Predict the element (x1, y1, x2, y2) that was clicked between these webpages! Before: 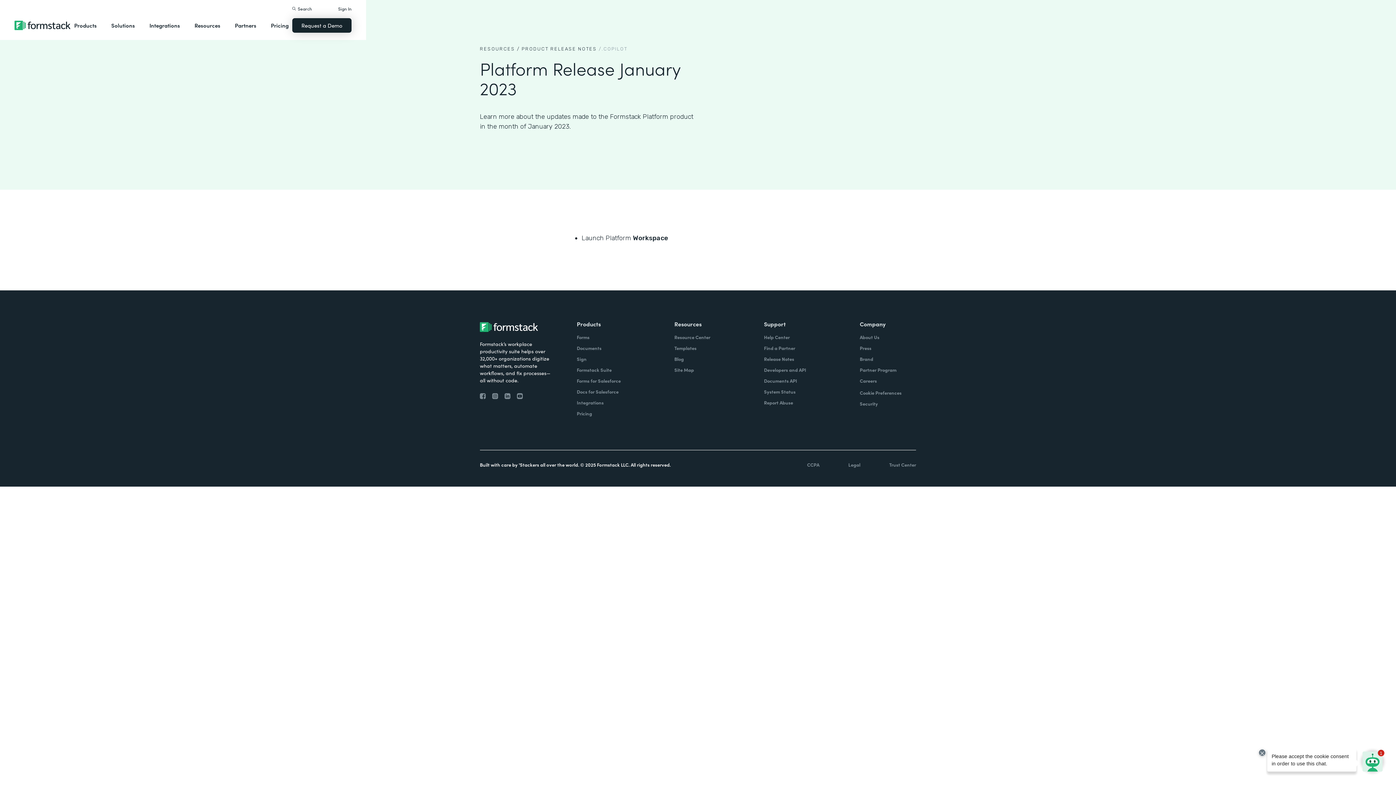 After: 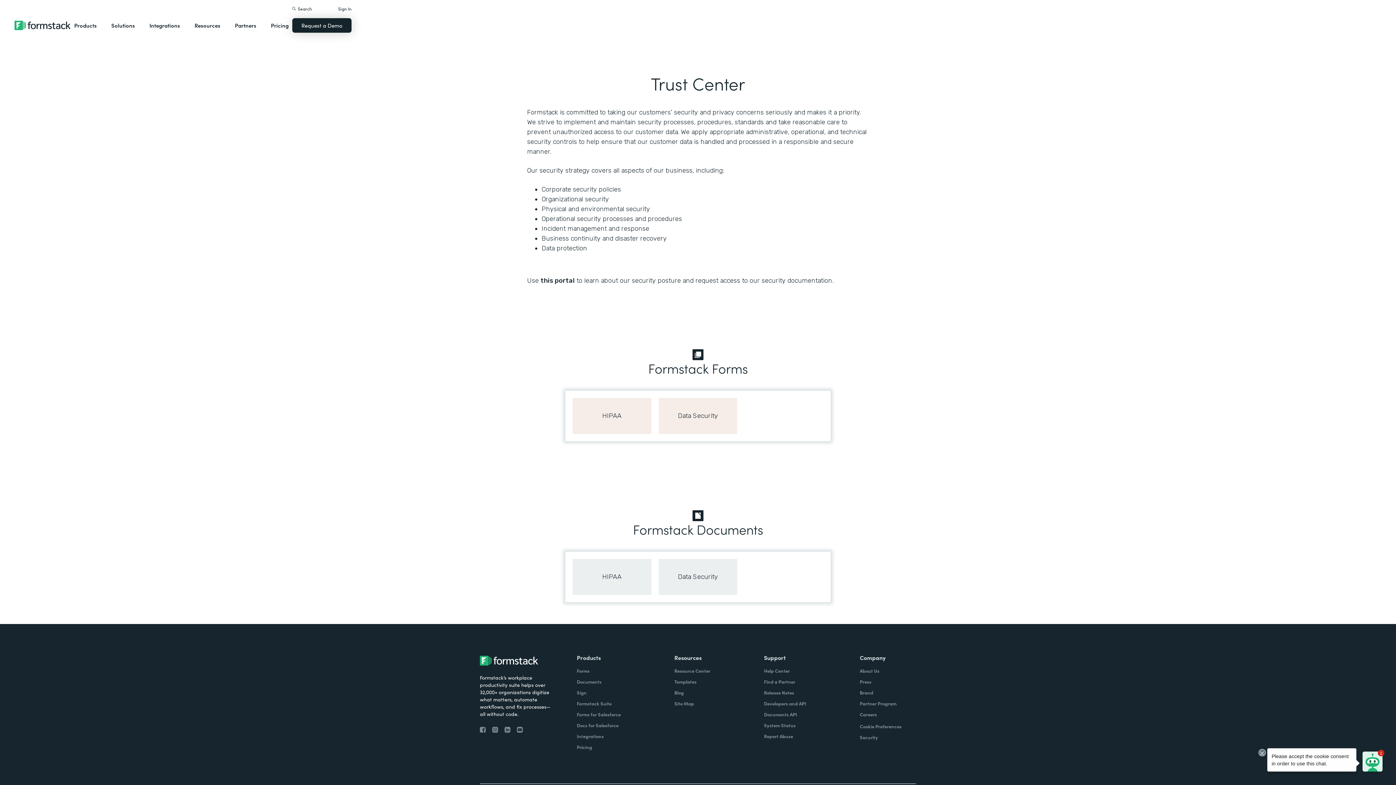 Action: bbox: (889, 461, 916, 472) label: Trust Center